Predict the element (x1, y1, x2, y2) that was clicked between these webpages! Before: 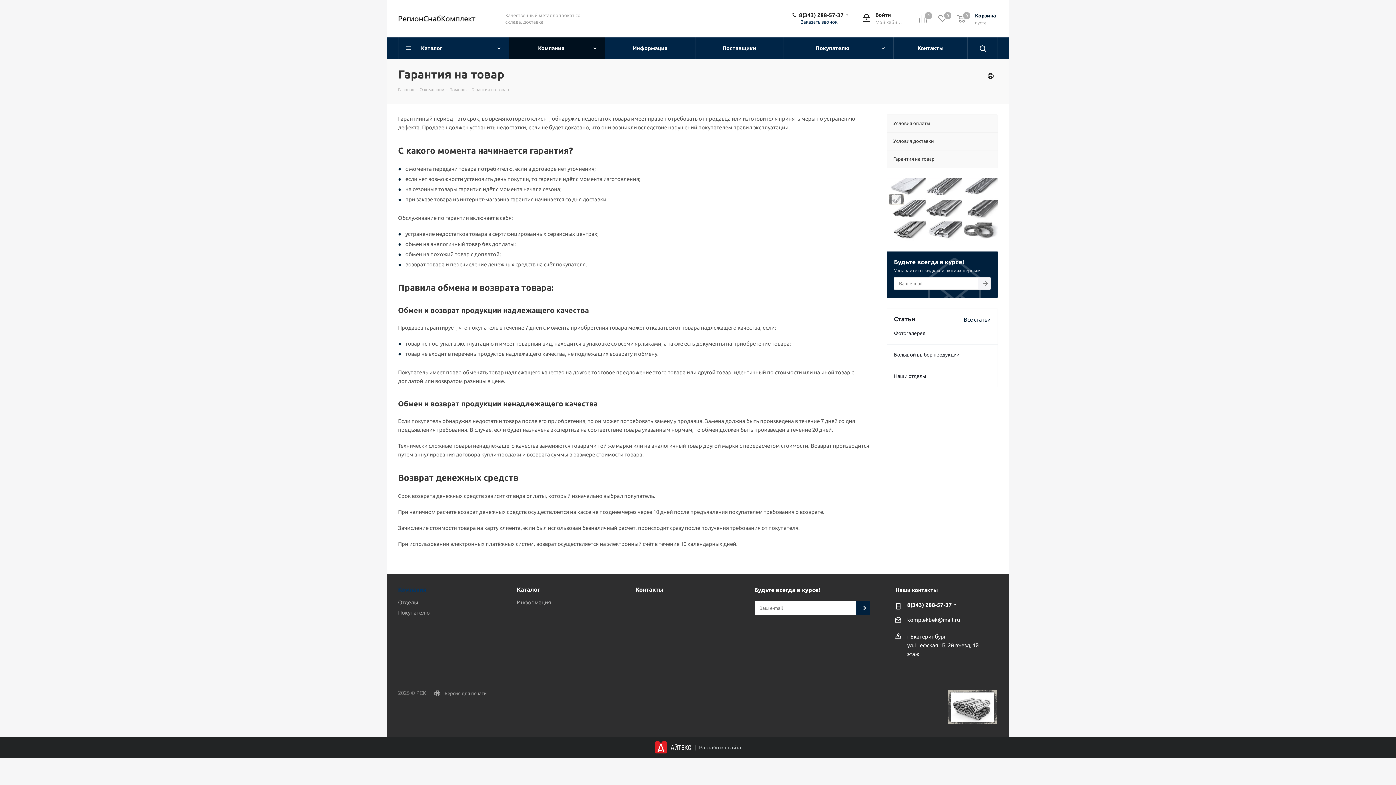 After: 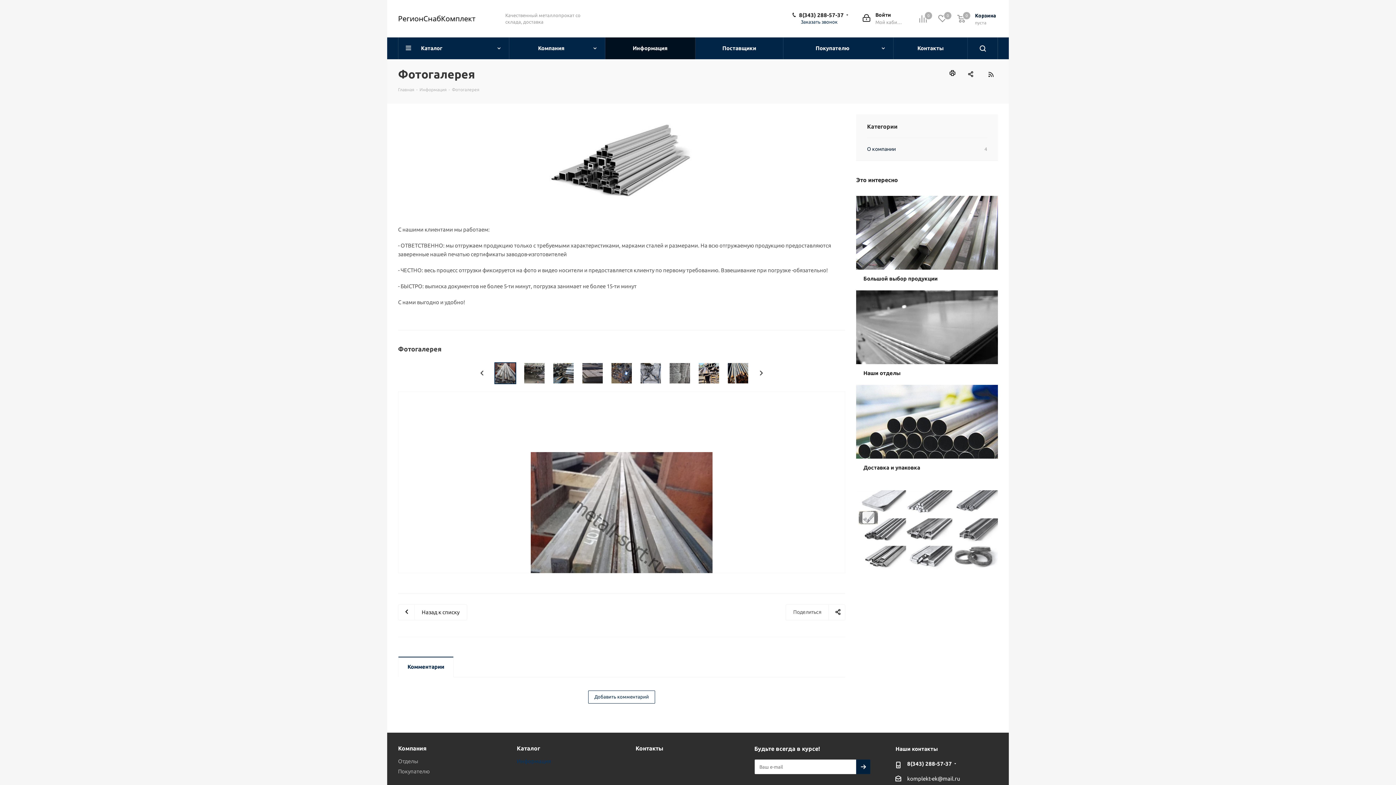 Action: bbox: (894, 330, 925, 336) label: Фотогалерея